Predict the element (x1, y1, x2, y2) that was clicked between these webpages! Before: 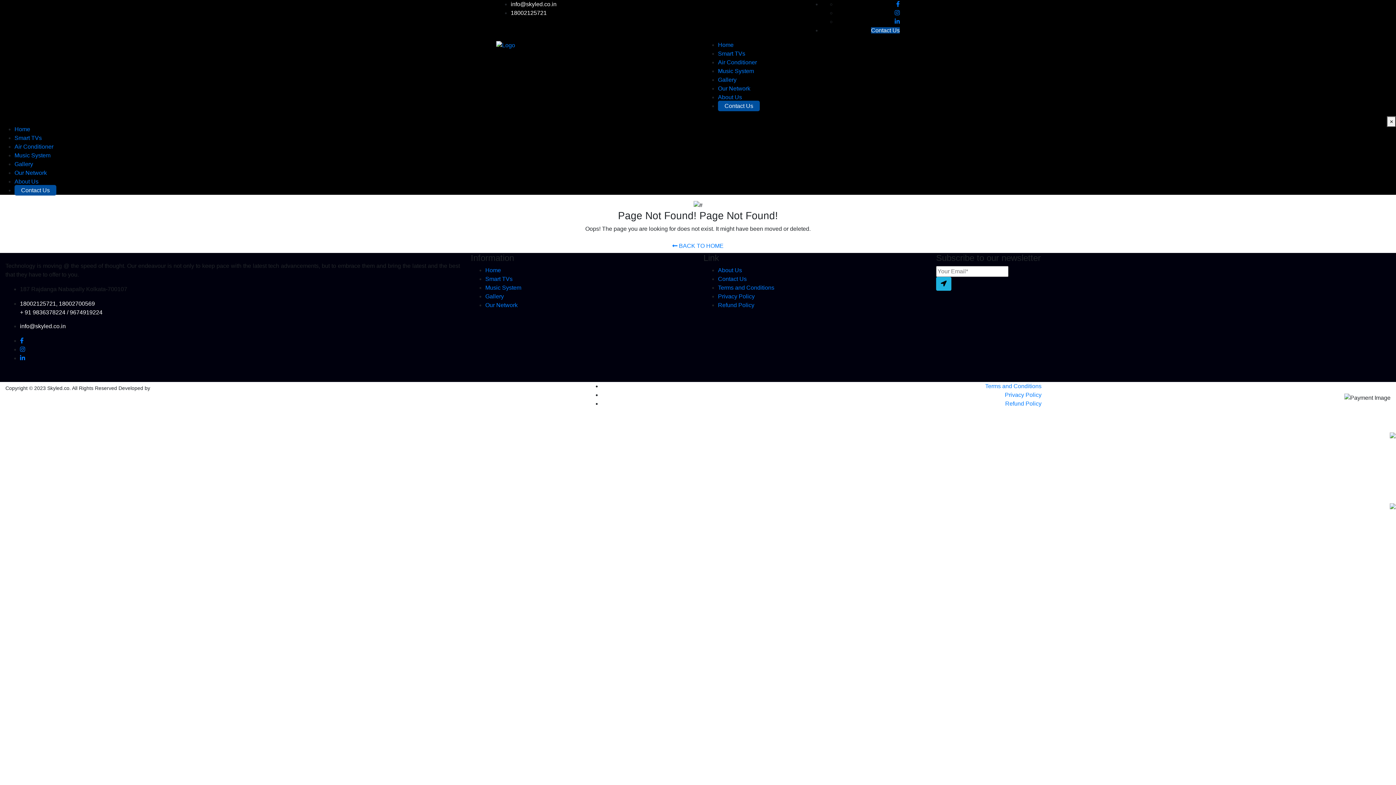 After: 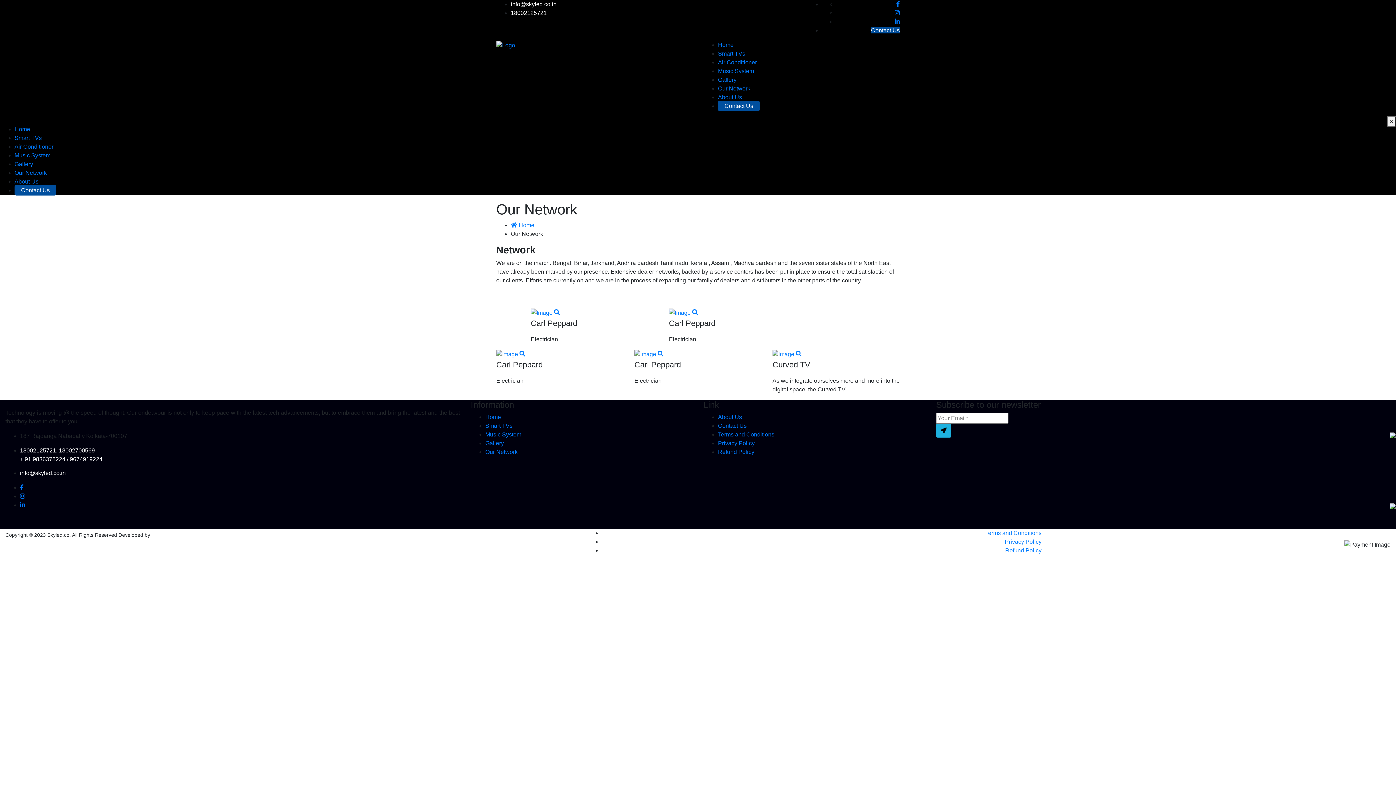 Action: label: Our Network bbox: (485, 302, 517, 308)